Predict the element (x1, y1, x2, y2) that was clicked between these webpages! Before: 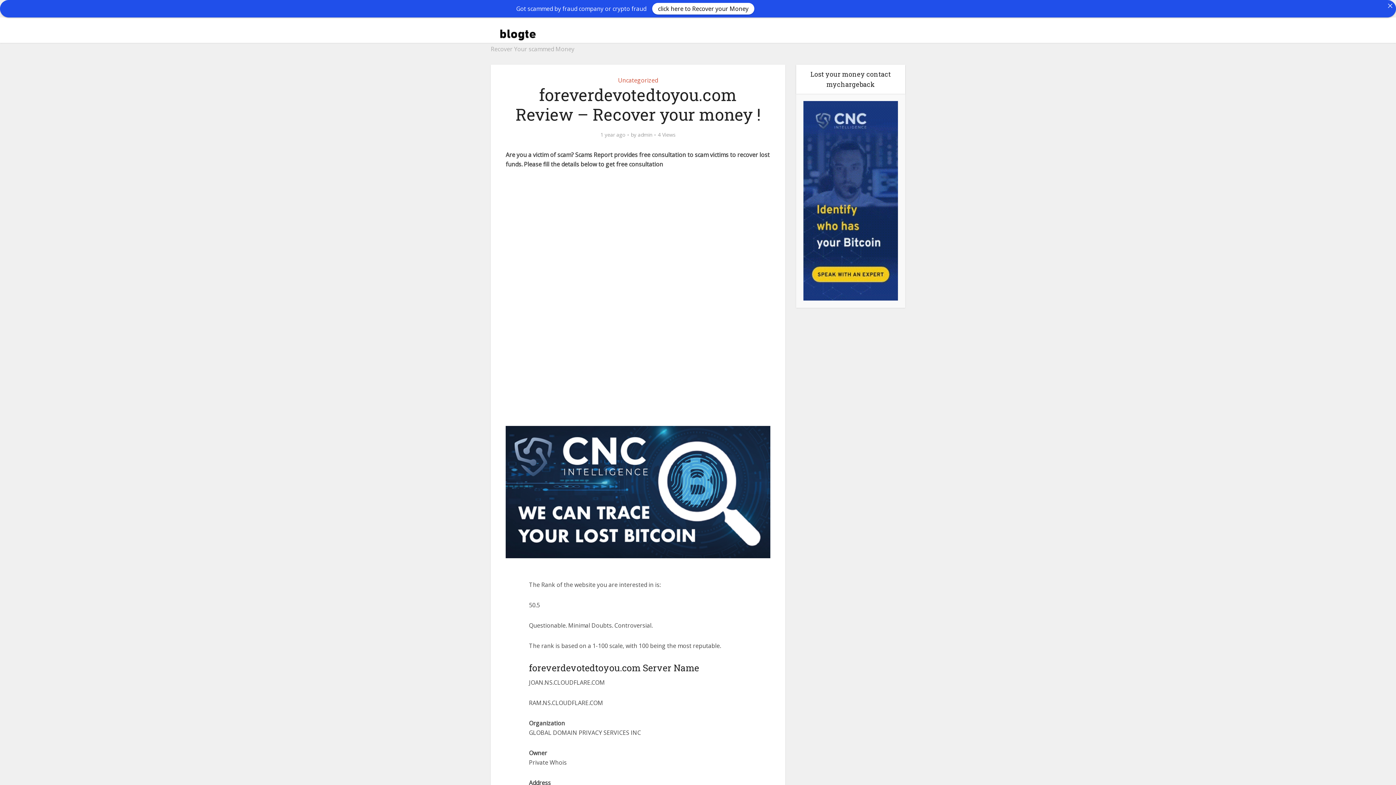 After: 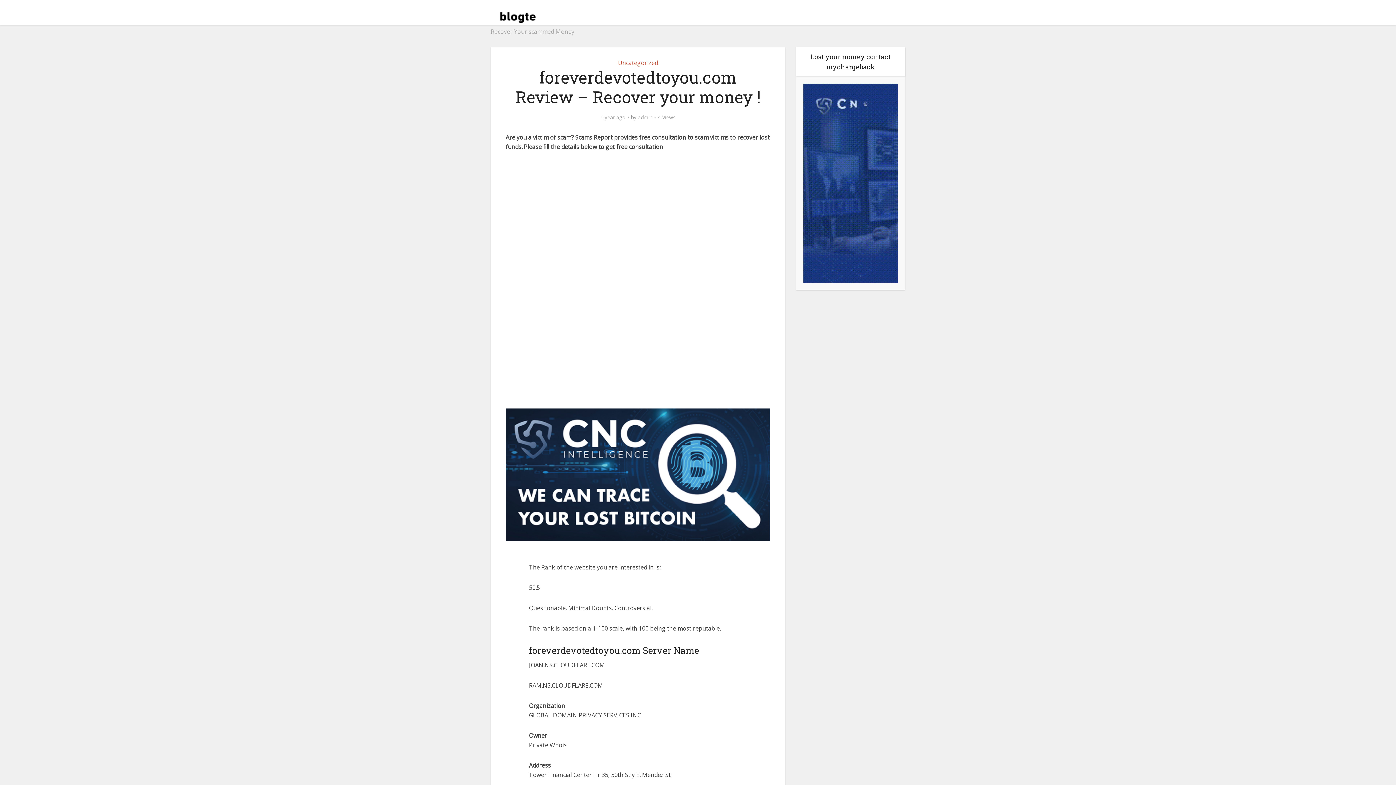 Action: bbox: (1384, 0, 1396, 11)